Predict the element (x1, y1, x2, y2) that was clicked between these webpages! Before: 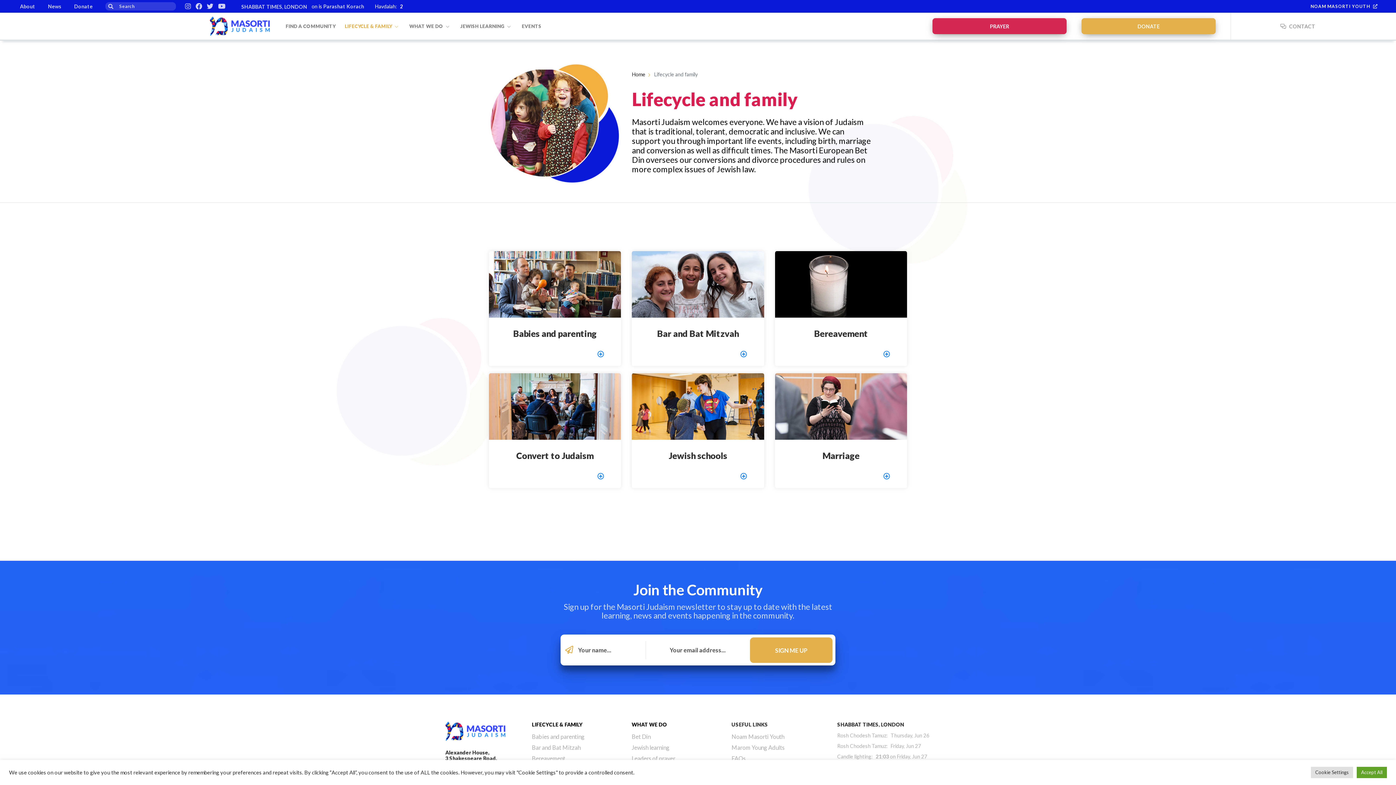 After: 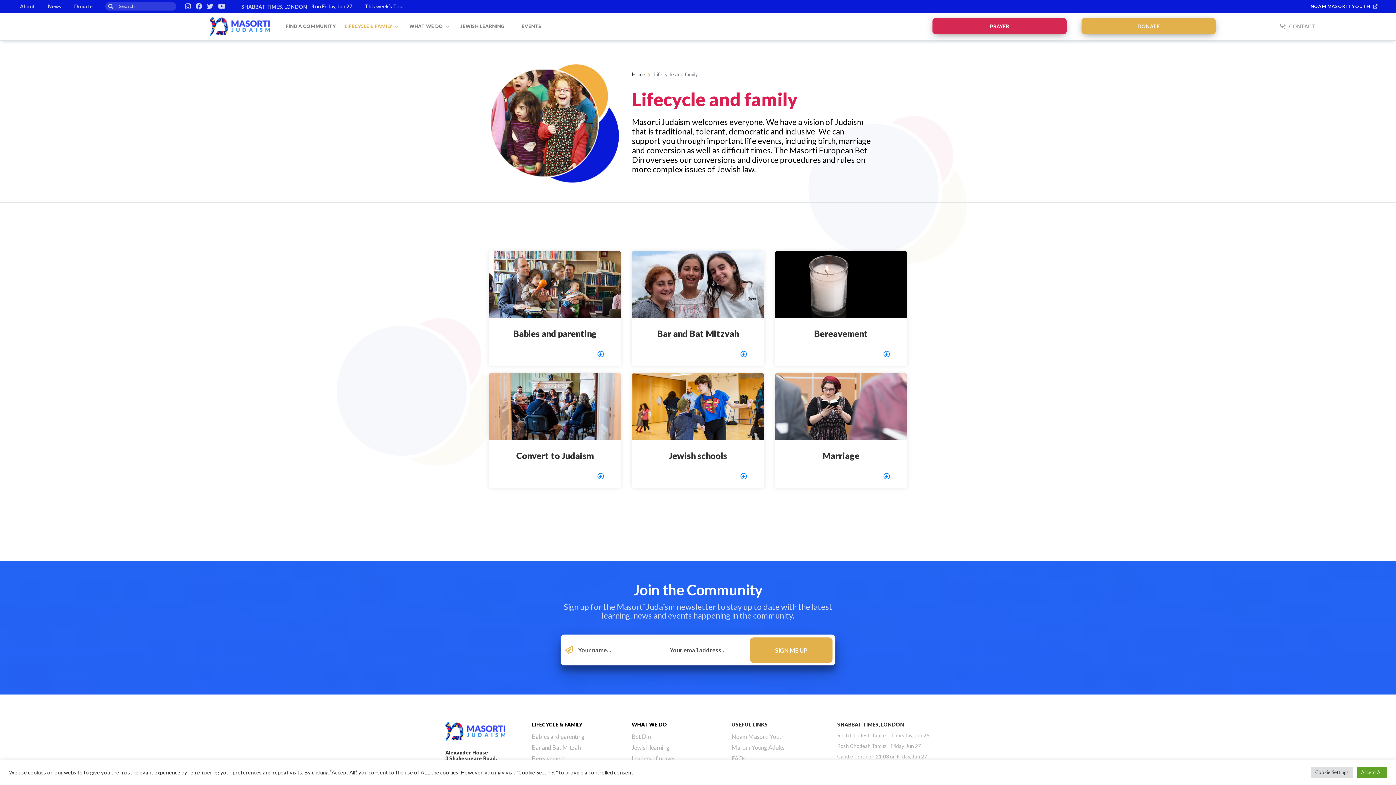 Action: bbox: (205, 2, 215, 10)